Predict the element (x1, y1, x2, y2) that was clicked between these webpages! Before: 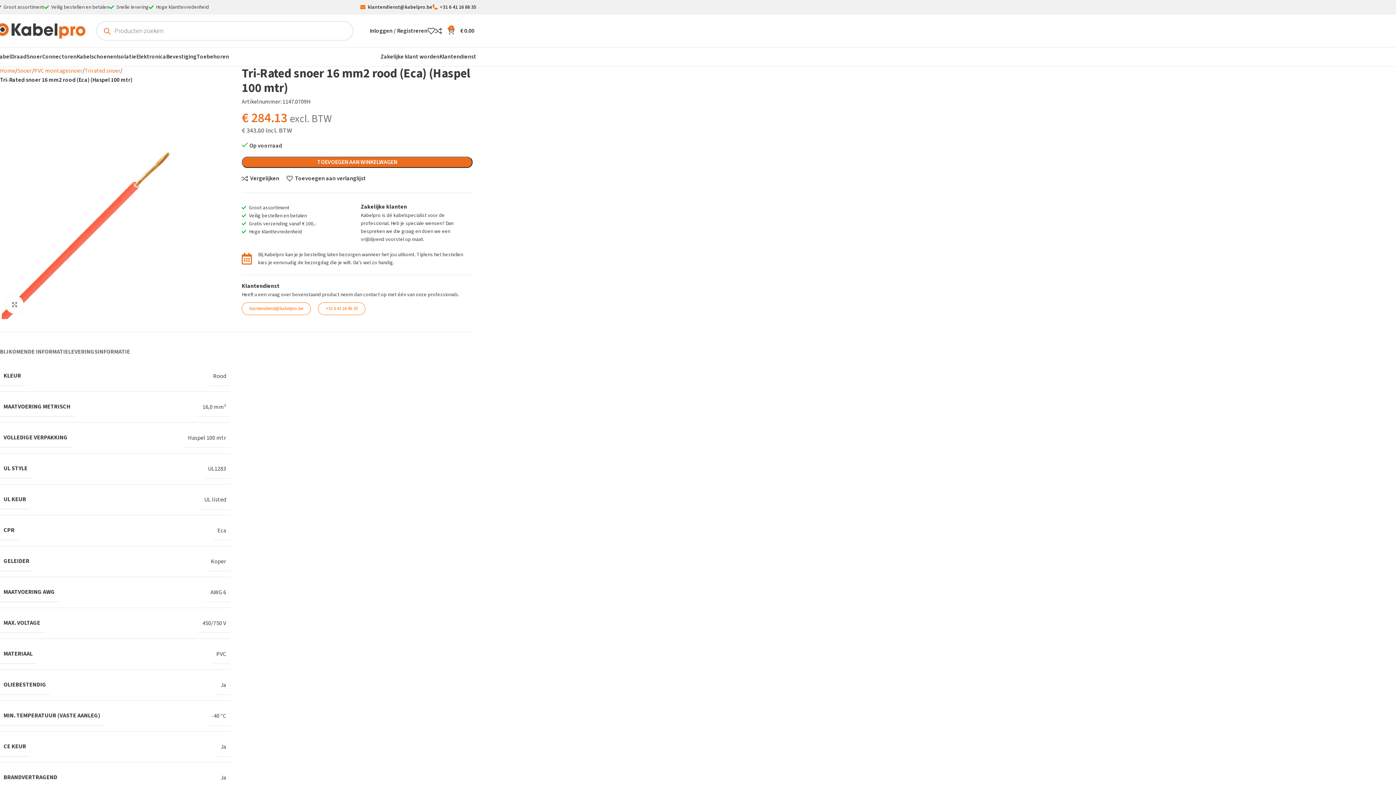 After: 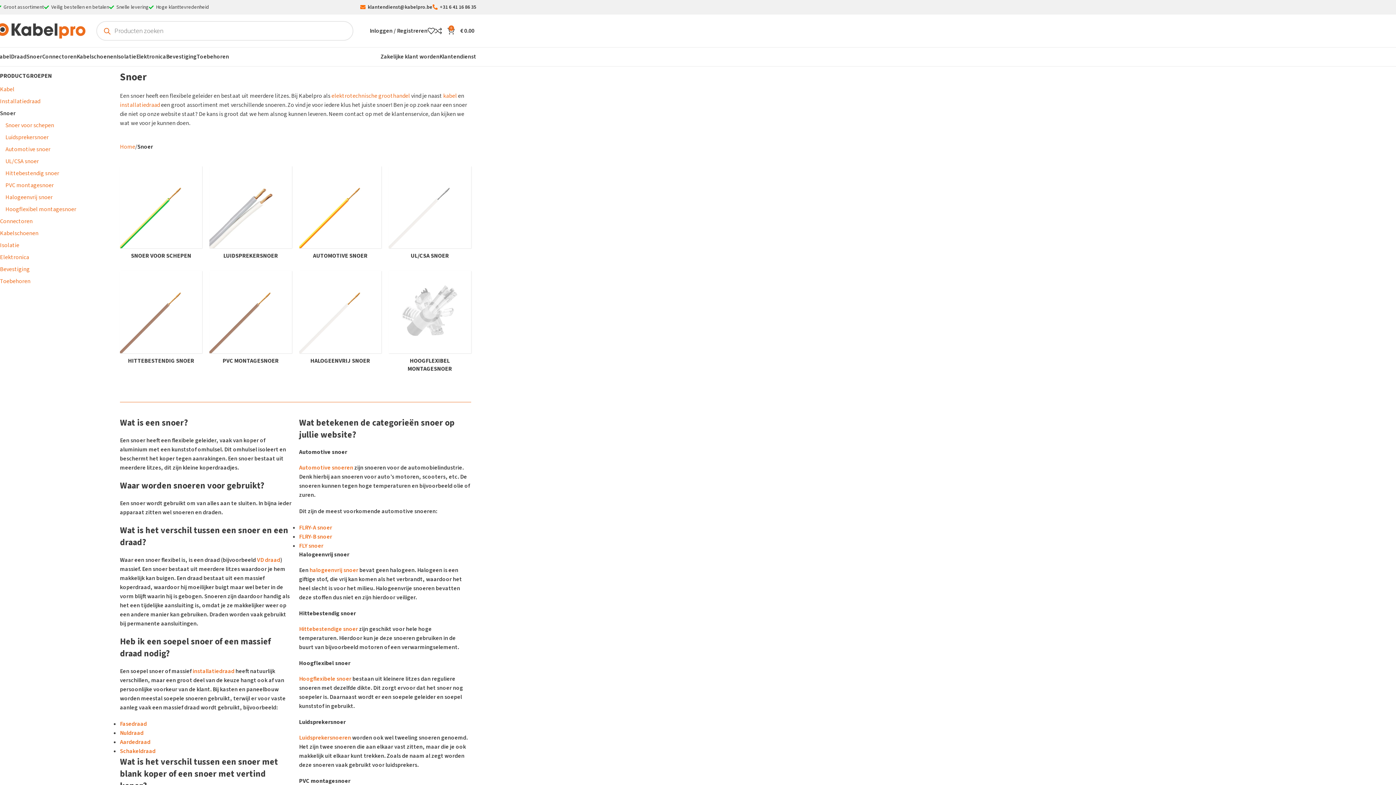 Action: bbox: (26, 49, 42, 64) label: Snoer